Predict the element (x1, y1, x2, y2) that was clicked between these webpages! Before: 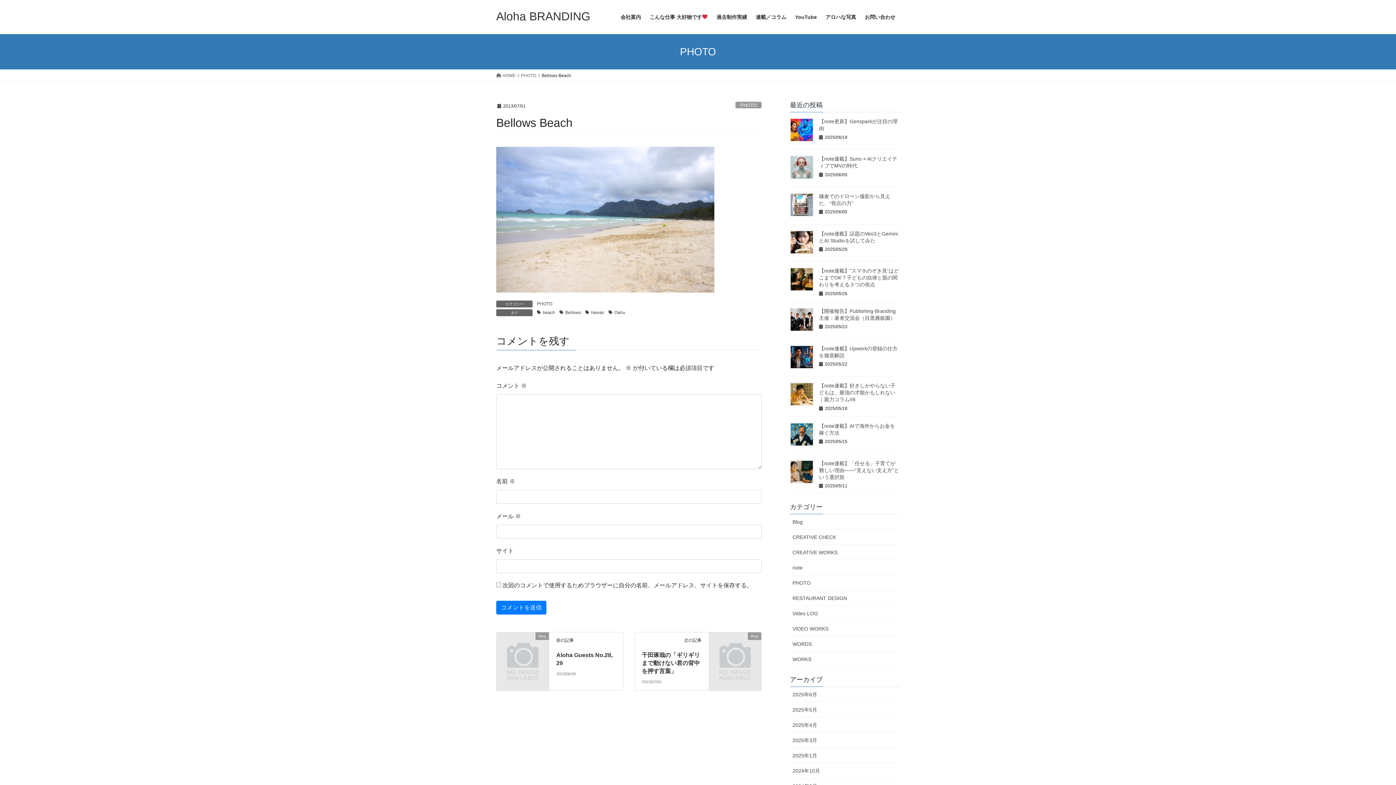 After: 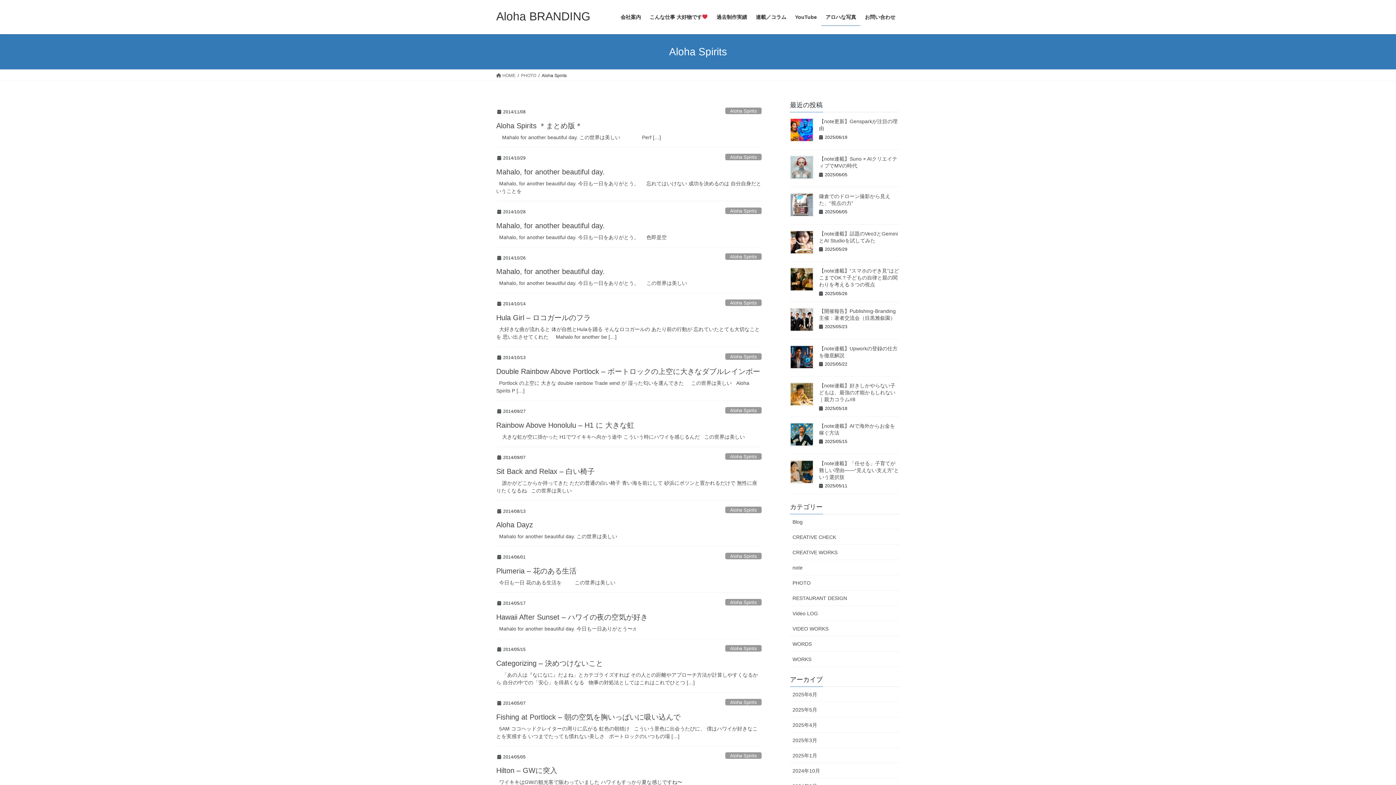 Action: bbox: (821, 8, 860, 25) label: アロハな写真